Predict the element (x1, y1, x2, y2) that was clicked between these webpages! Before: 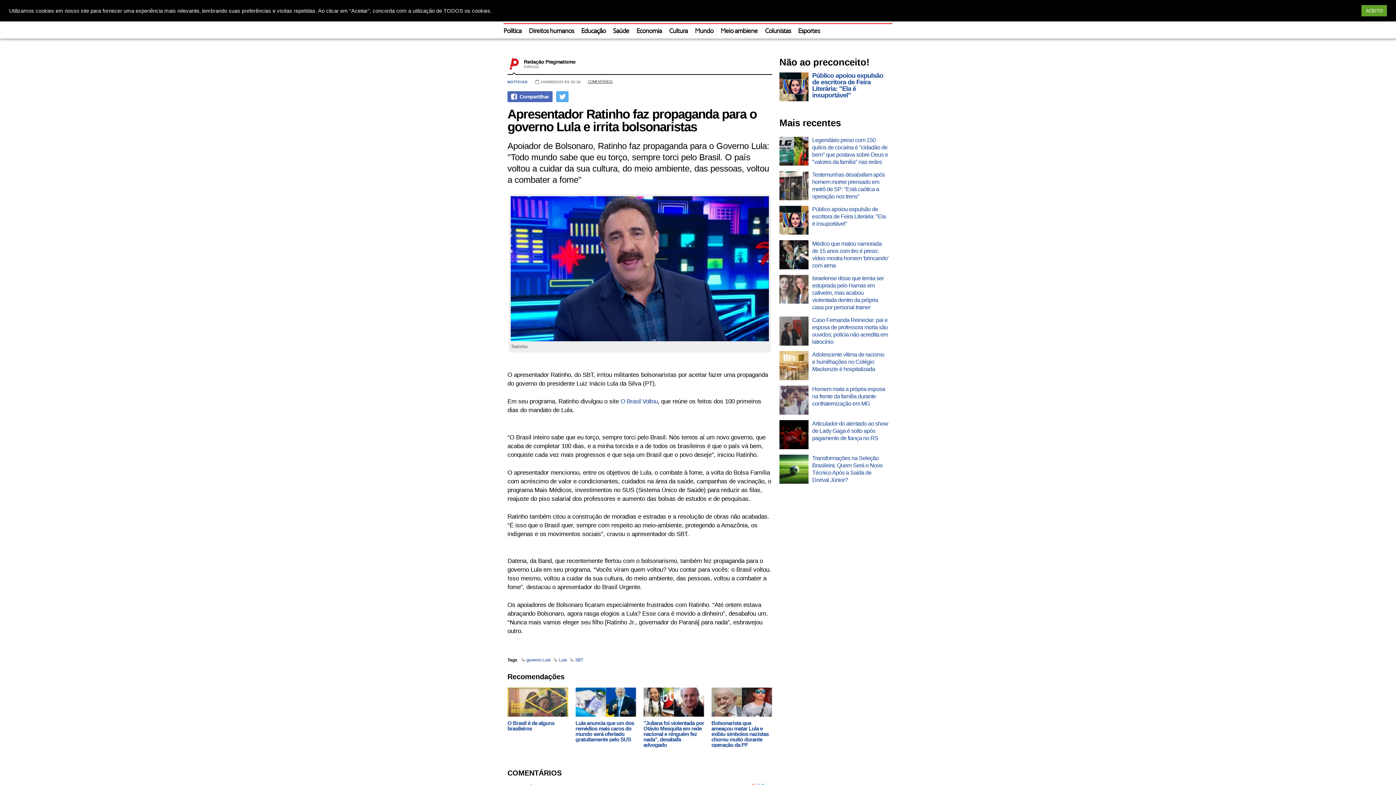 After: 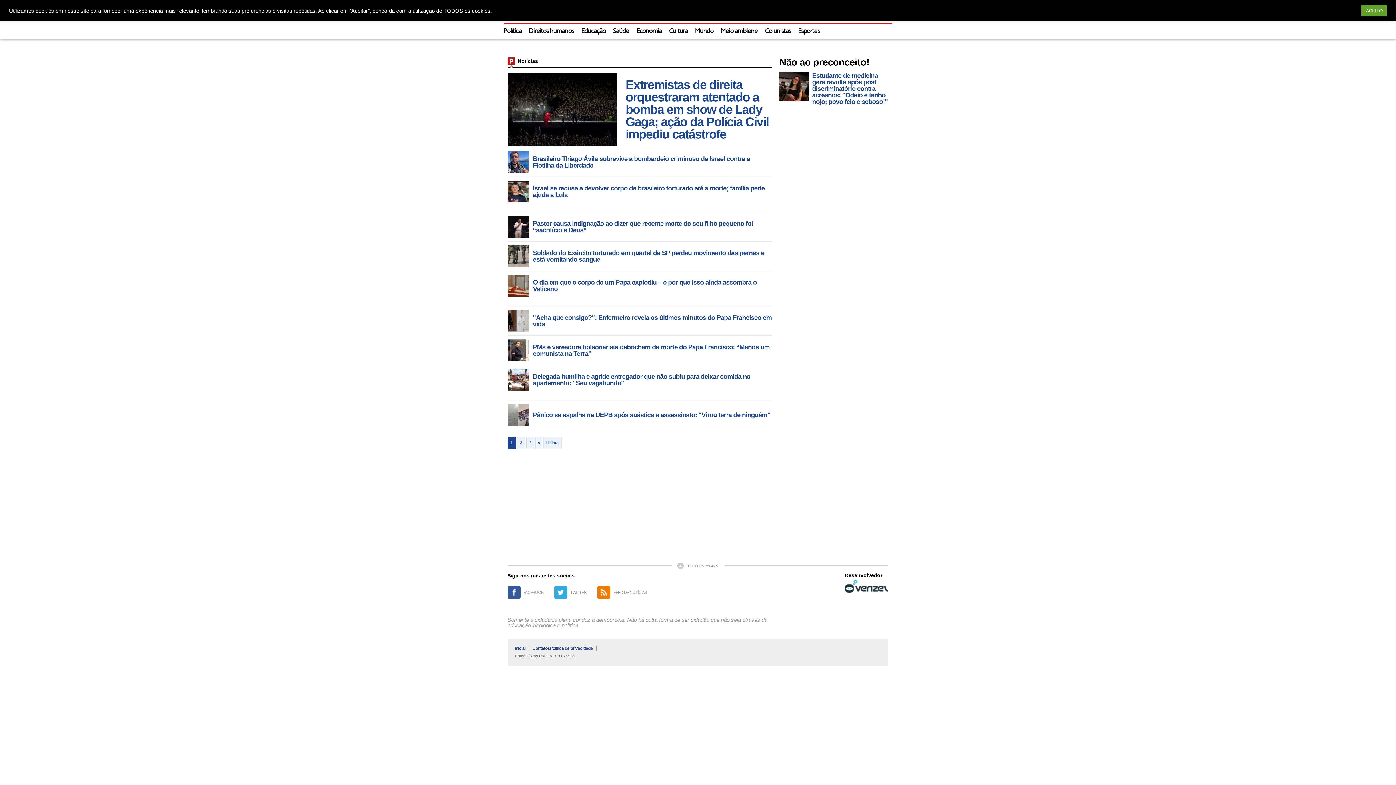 Action: label: NOTÍCIAS bbox: (507, 80, 528, 84)